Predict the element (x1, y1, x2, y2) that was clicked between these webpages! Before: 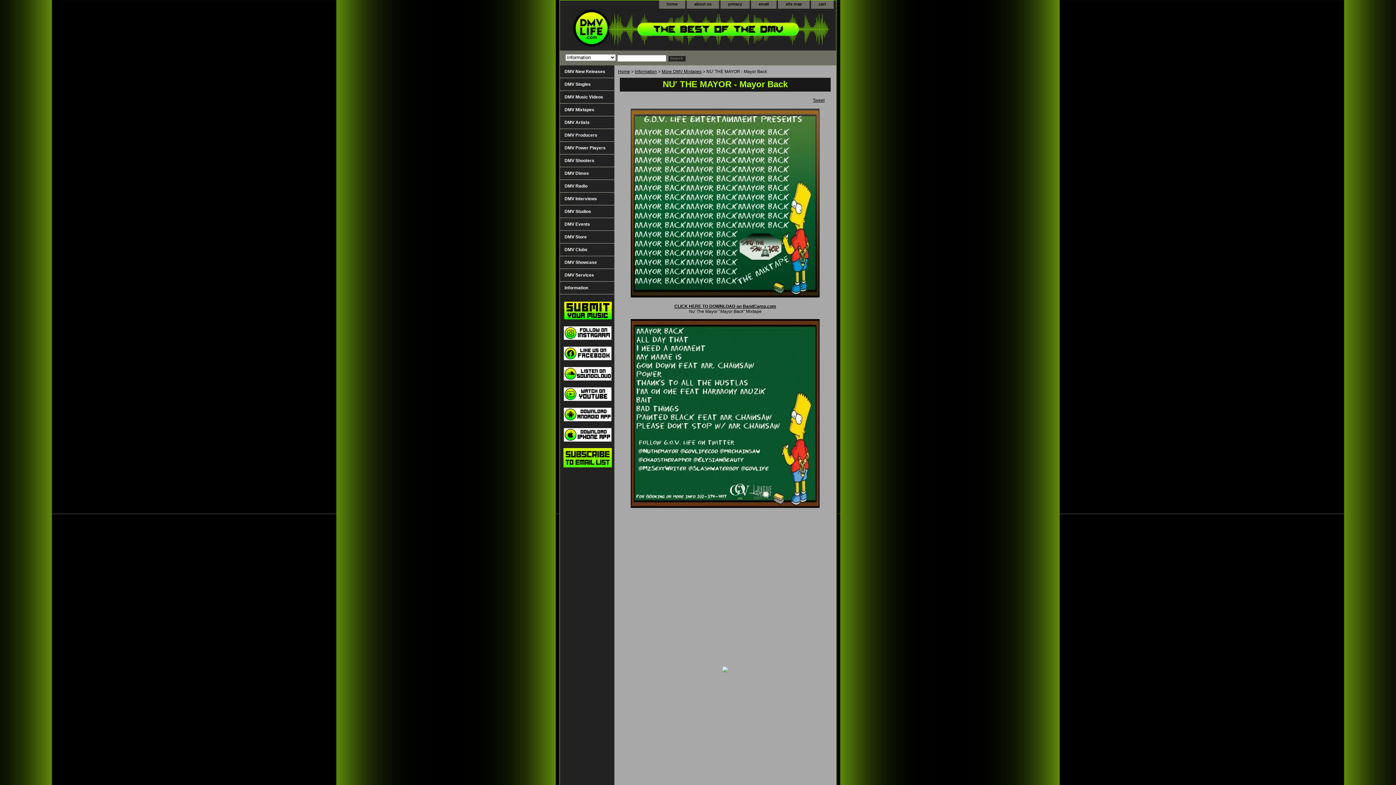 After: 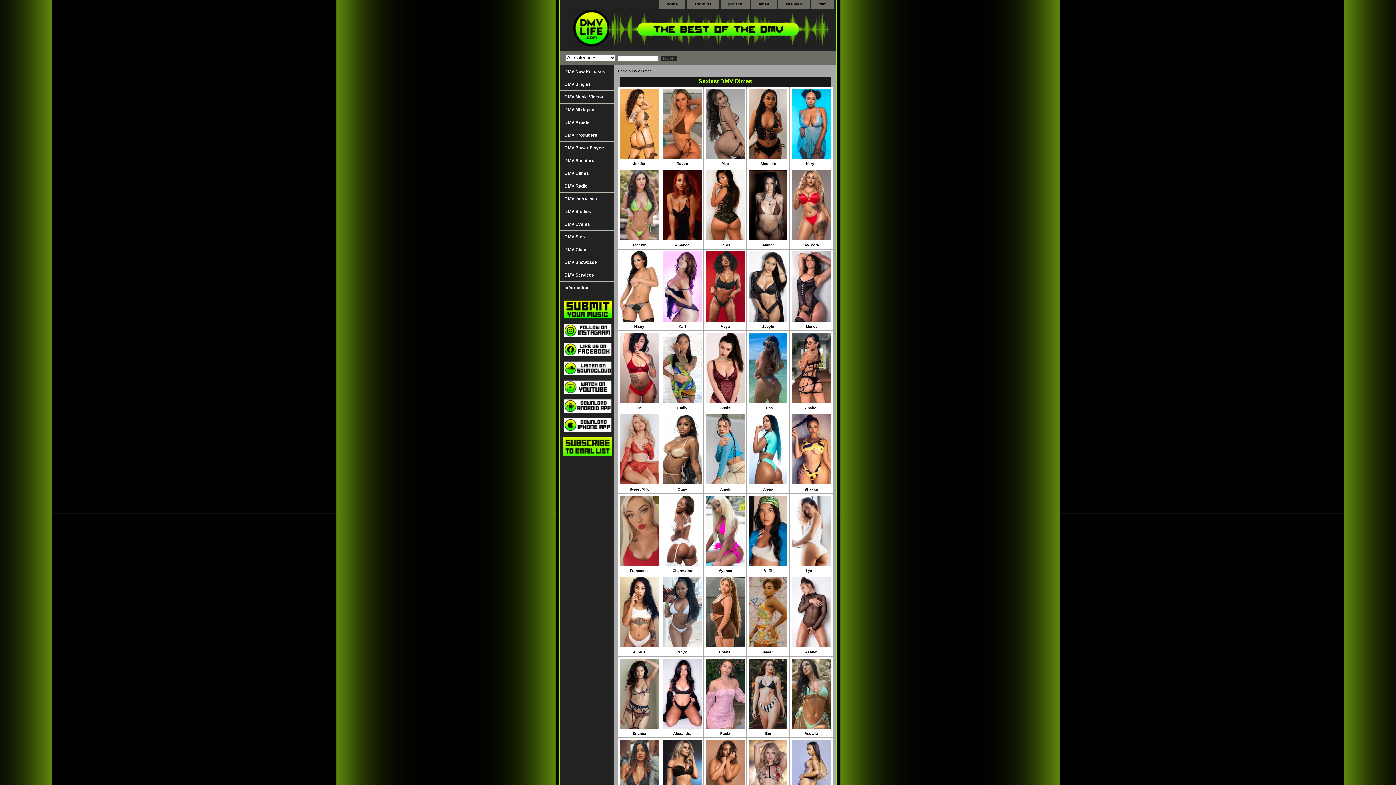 Action: label: DMV Dimes bbox: (560, 167, 614, 179)